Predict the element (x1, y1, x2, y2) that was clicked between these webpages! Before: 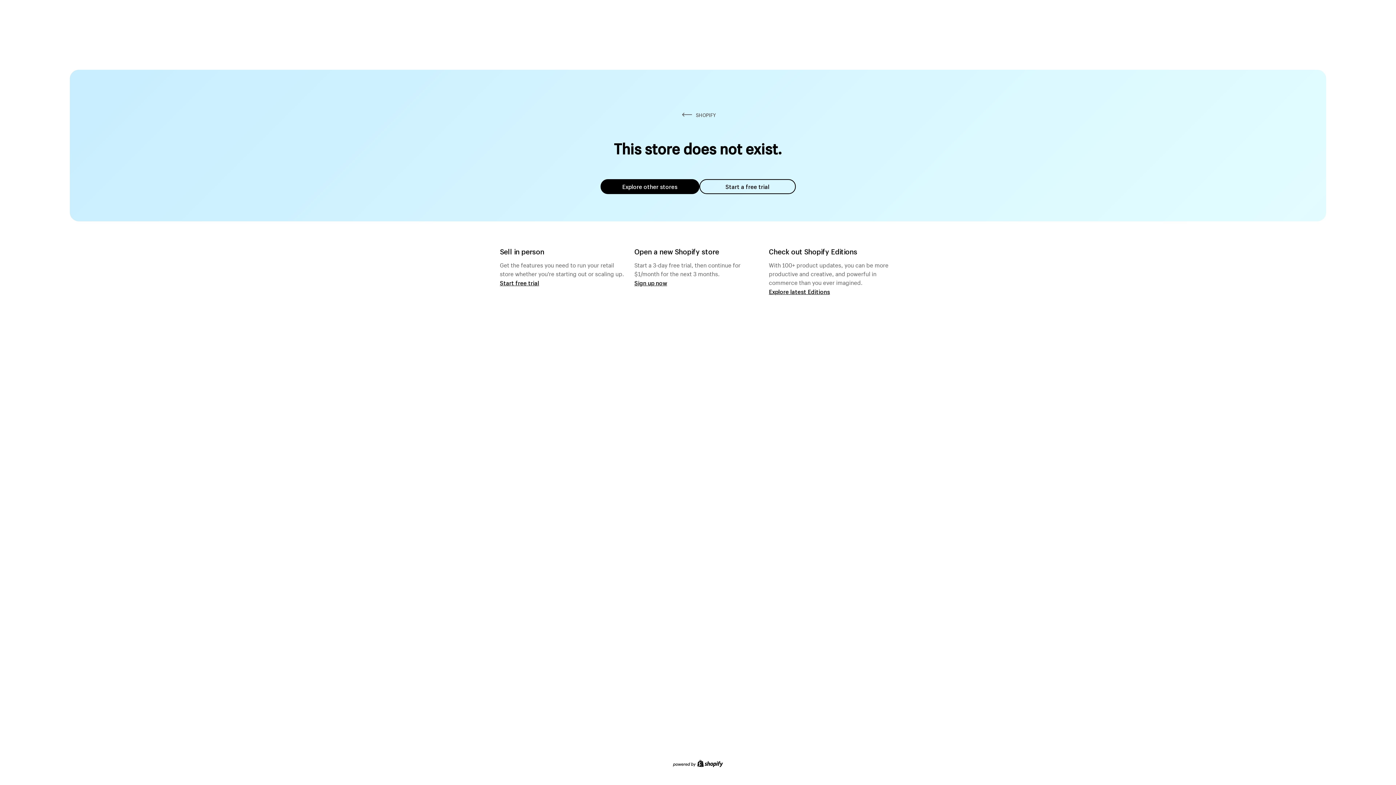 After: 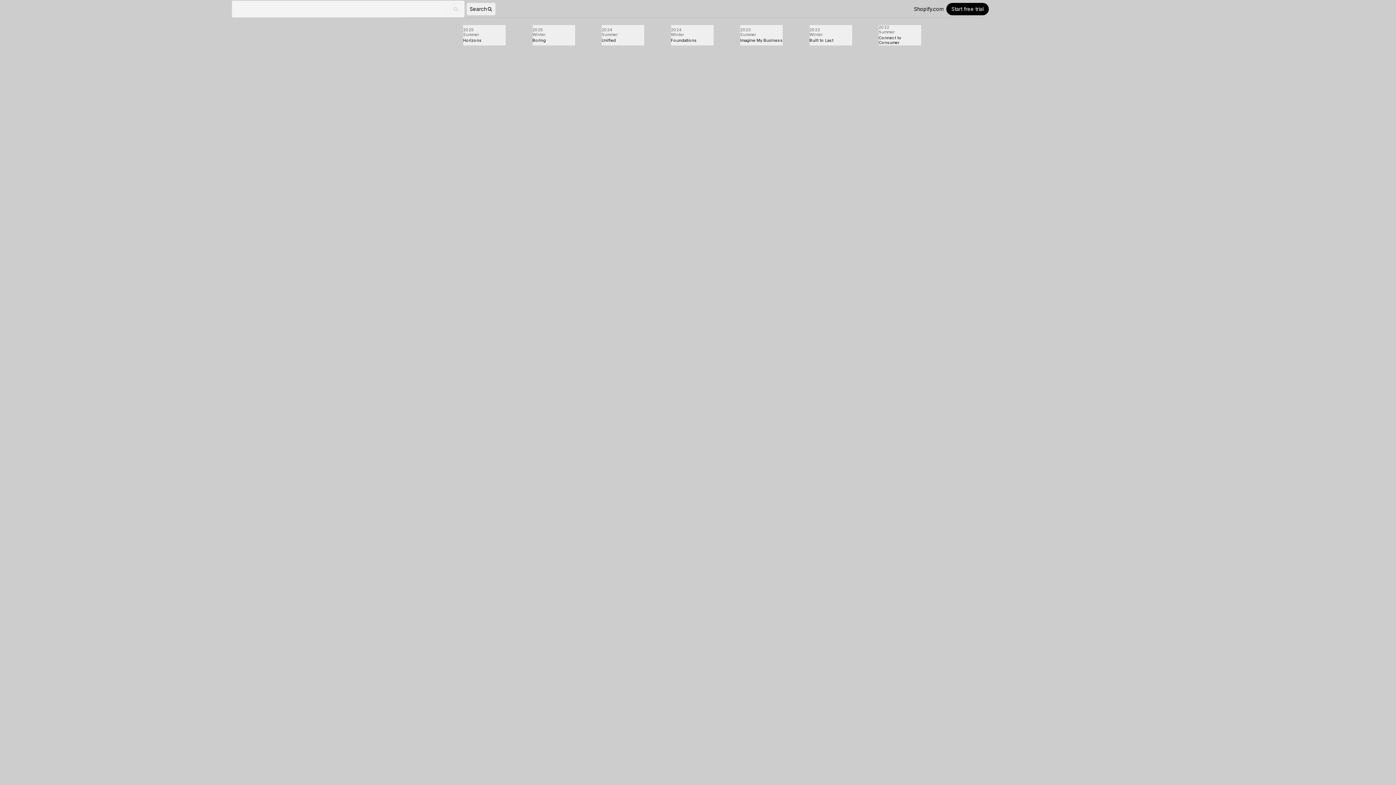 Action: bbox: (769, 287, 830, 295) label: Explore latest Editions